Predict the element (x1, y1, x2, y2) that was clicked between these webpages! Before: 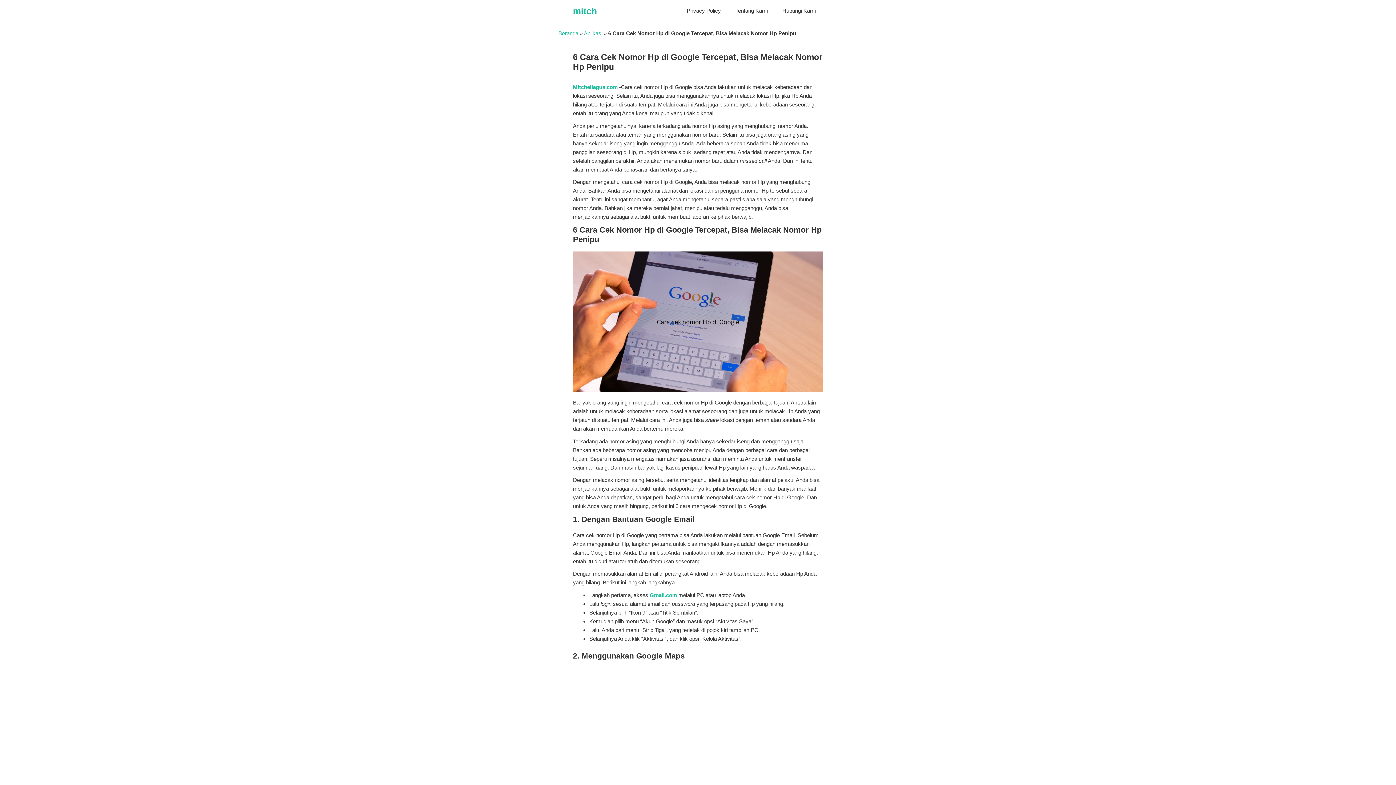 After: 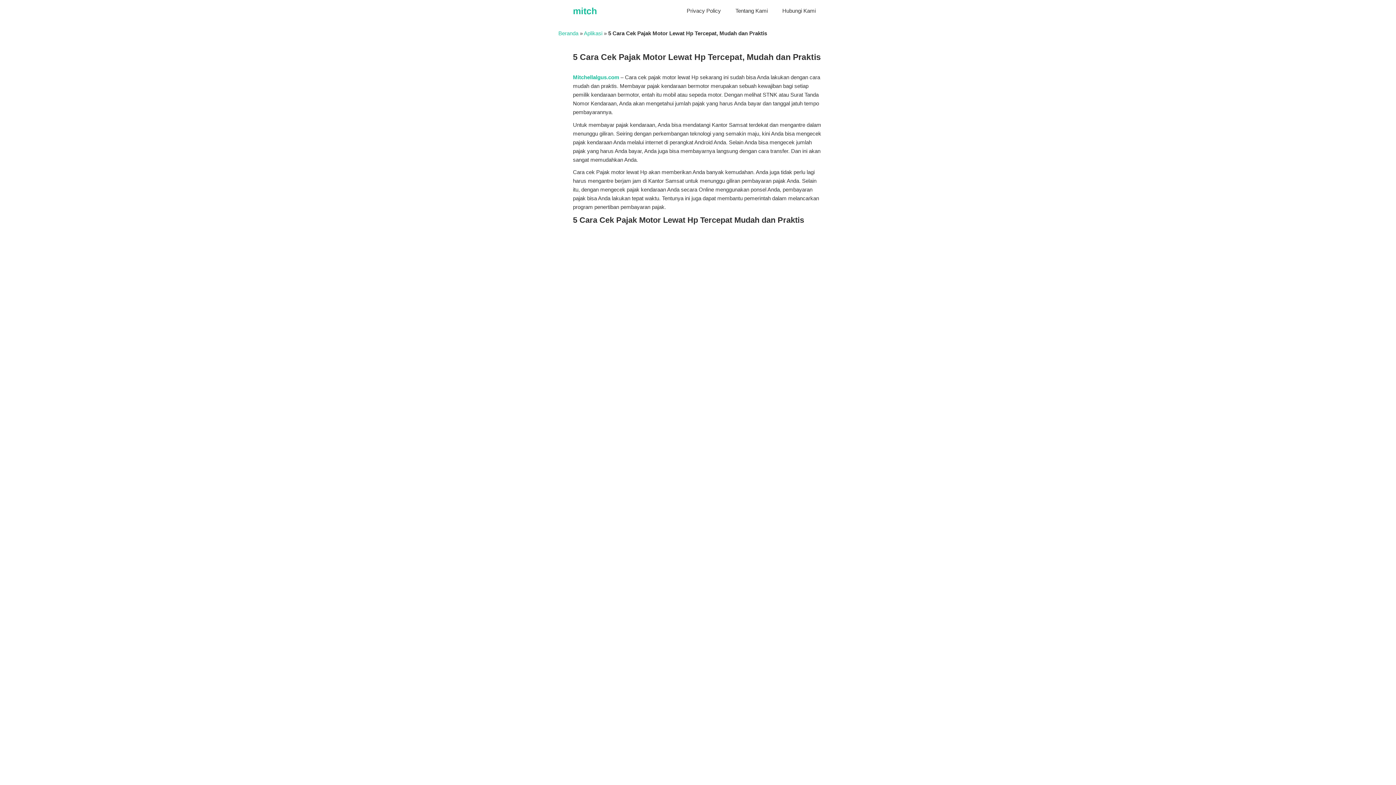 Action: bbox: (573, 84, 617, 90) label: Mitchellagus.com